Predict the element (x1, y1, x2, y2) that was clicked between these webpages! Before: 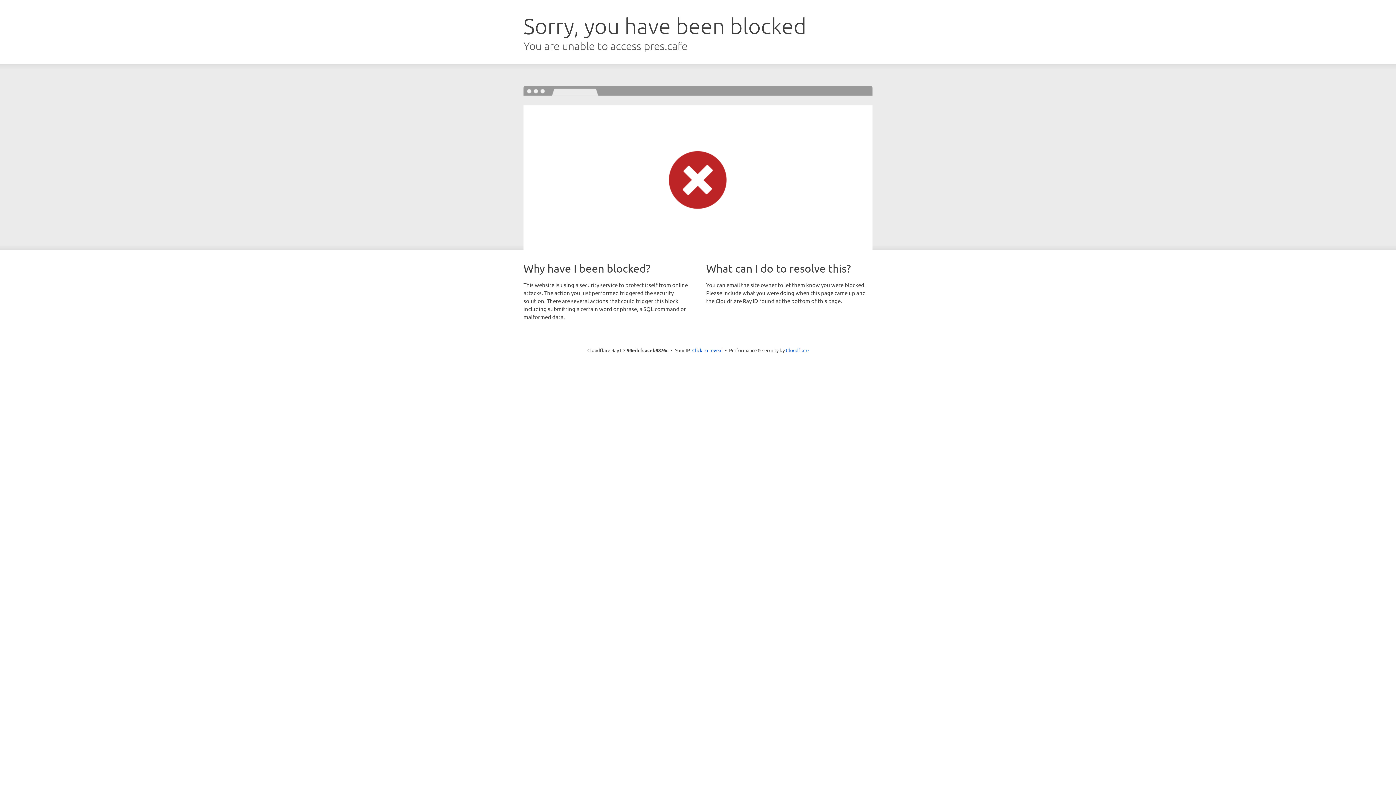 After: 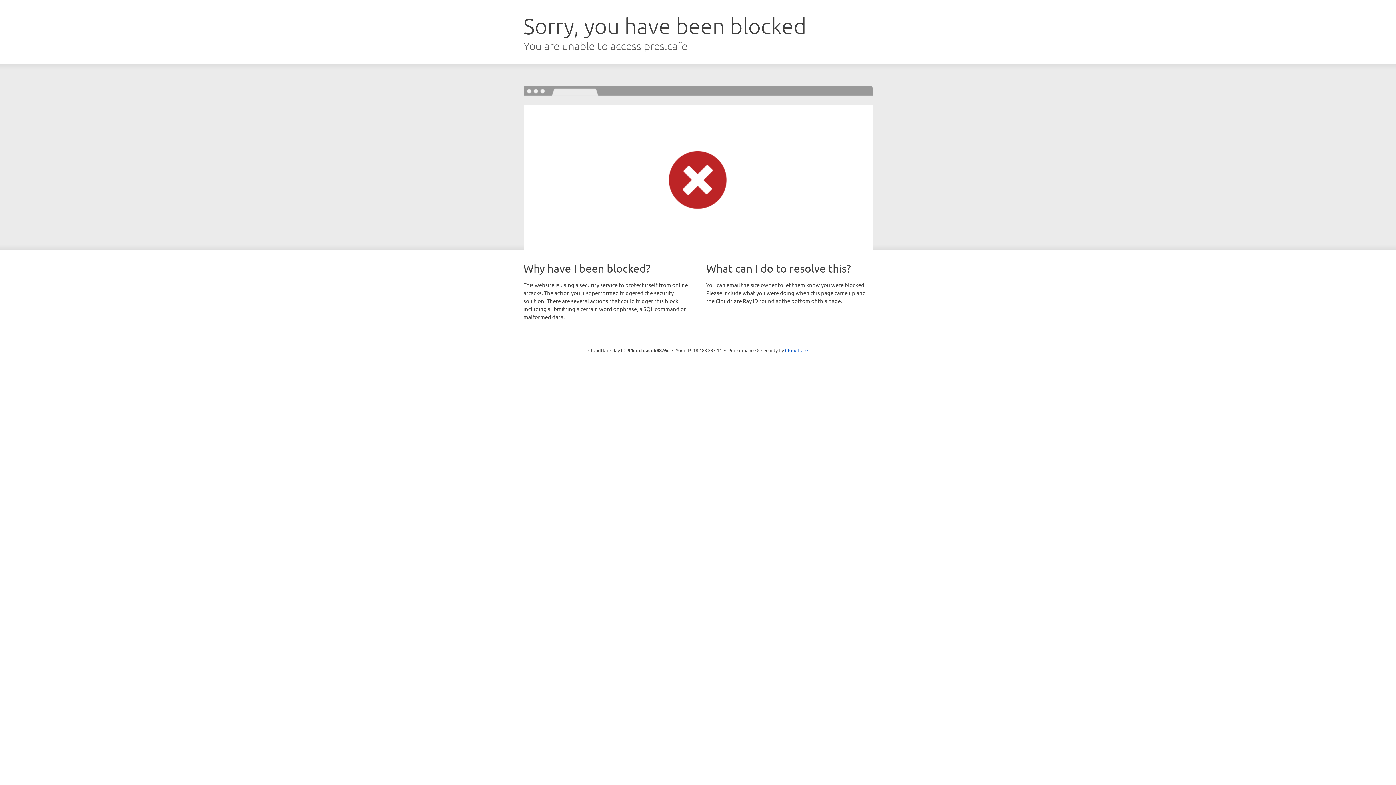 Action: bbox: (692, 346, 722, 353) label: Click to reveal